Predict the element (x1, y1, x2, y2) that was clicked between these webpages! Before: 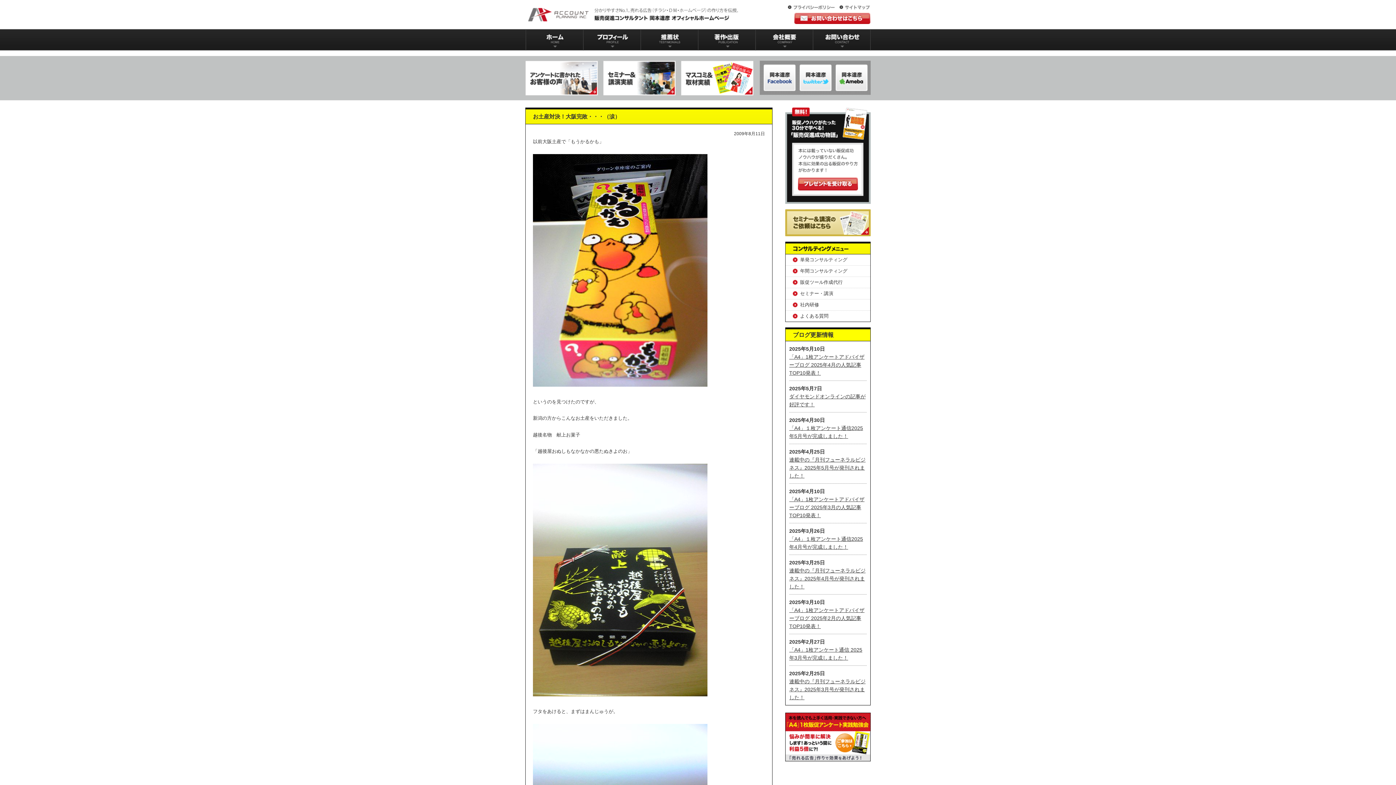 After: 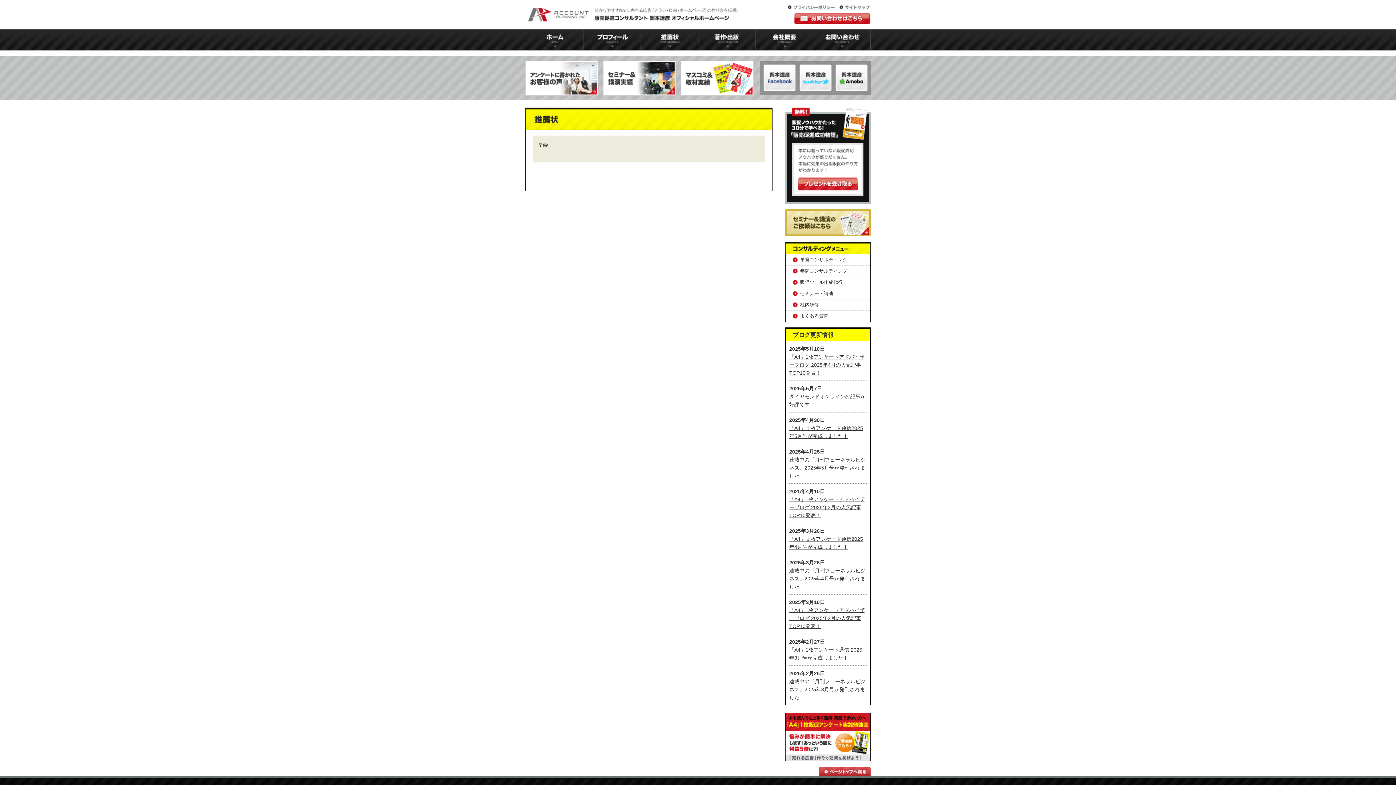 Action: bbox: (640, 29, 698, 50) label: 推薦状